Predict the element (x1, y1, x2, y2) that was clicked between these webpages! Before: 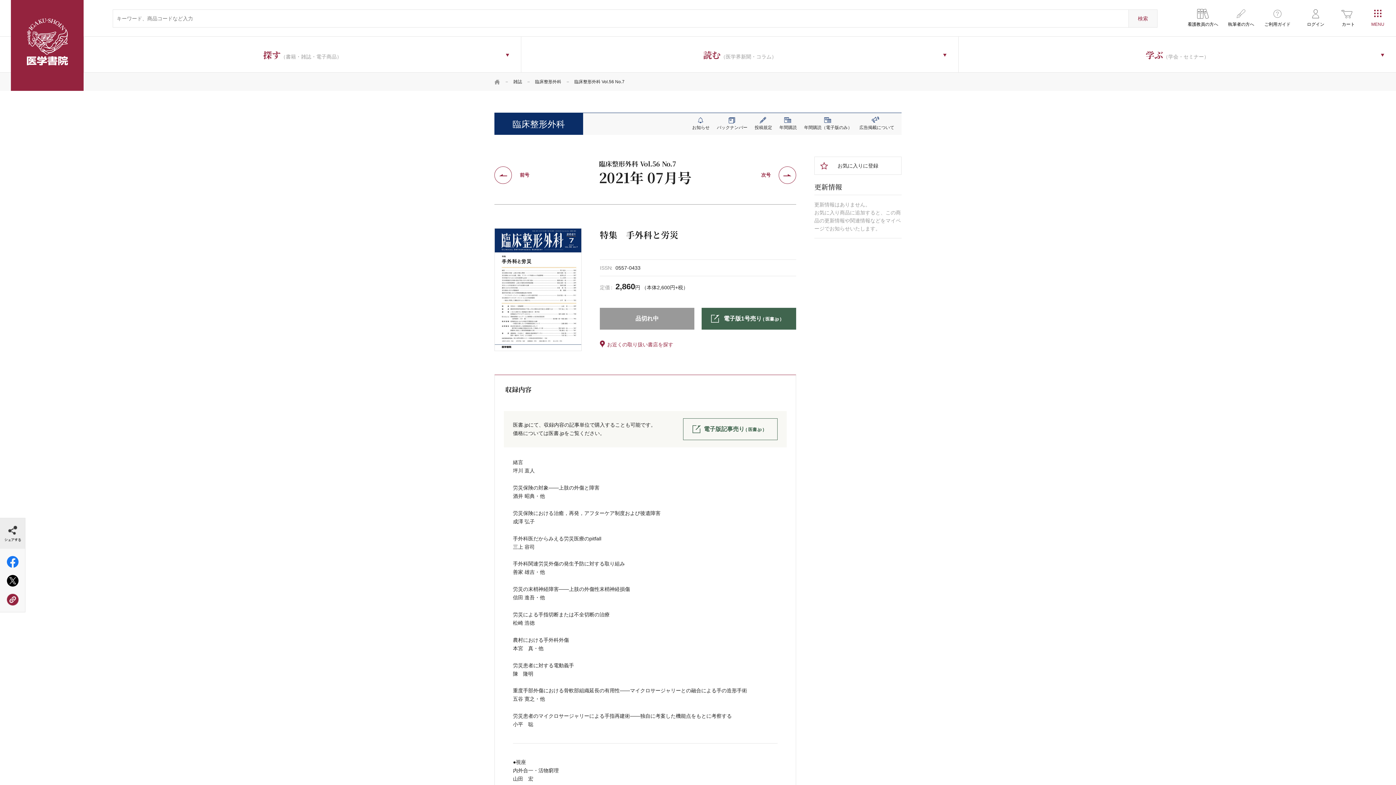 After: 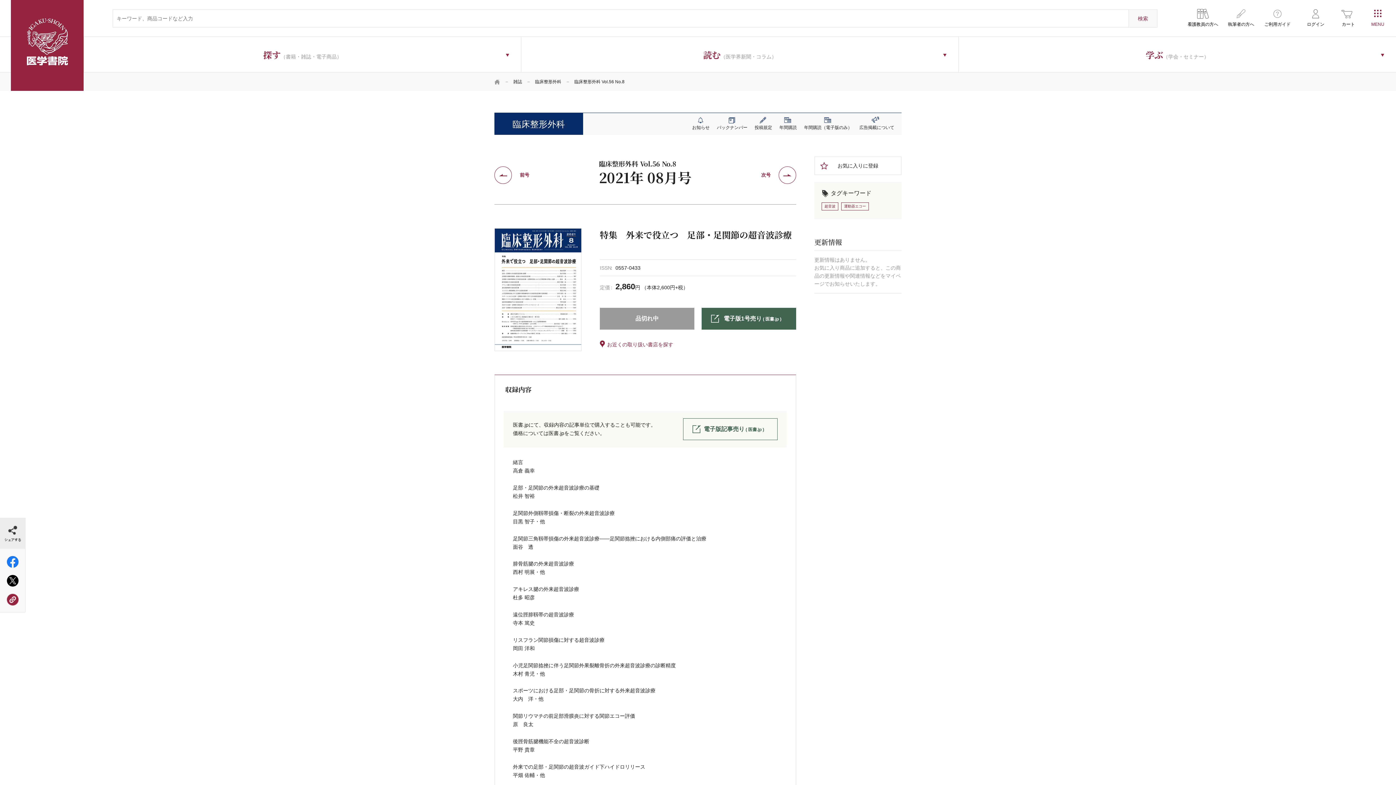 Action: label: 次号 bbox: (752, 166, 796, 184)